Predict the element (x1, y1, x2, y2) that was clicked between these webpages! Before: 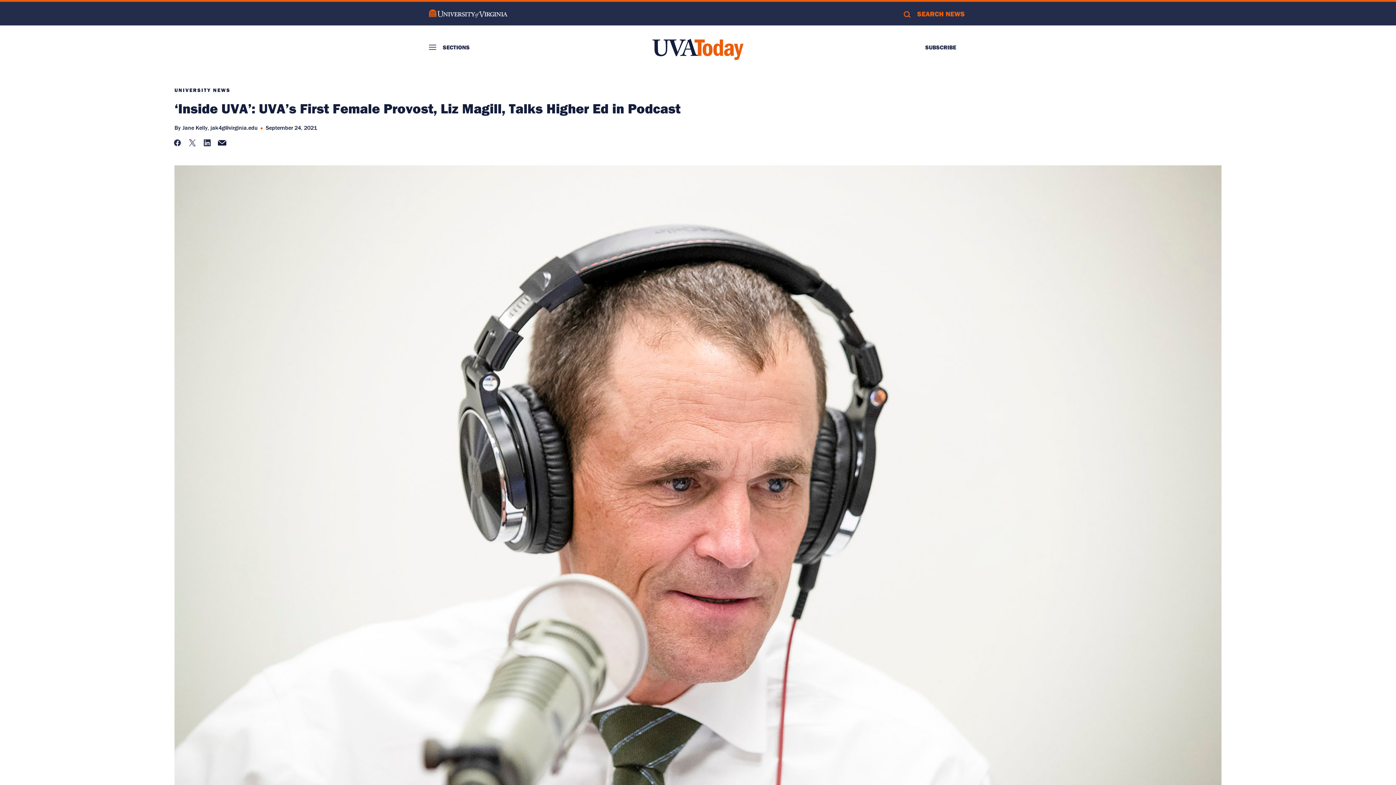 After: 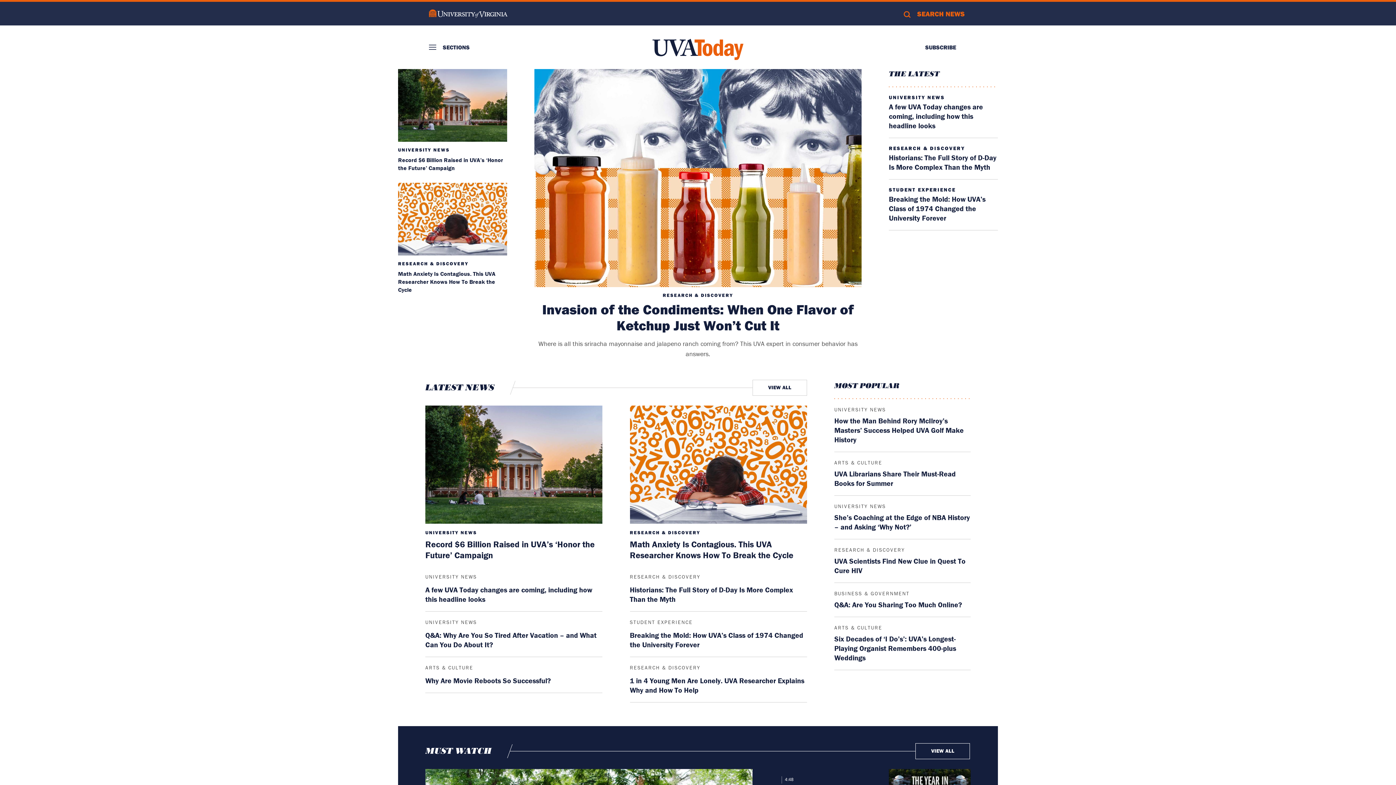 Action: bbox: (652, 38, 743, 60) label: UVA Today